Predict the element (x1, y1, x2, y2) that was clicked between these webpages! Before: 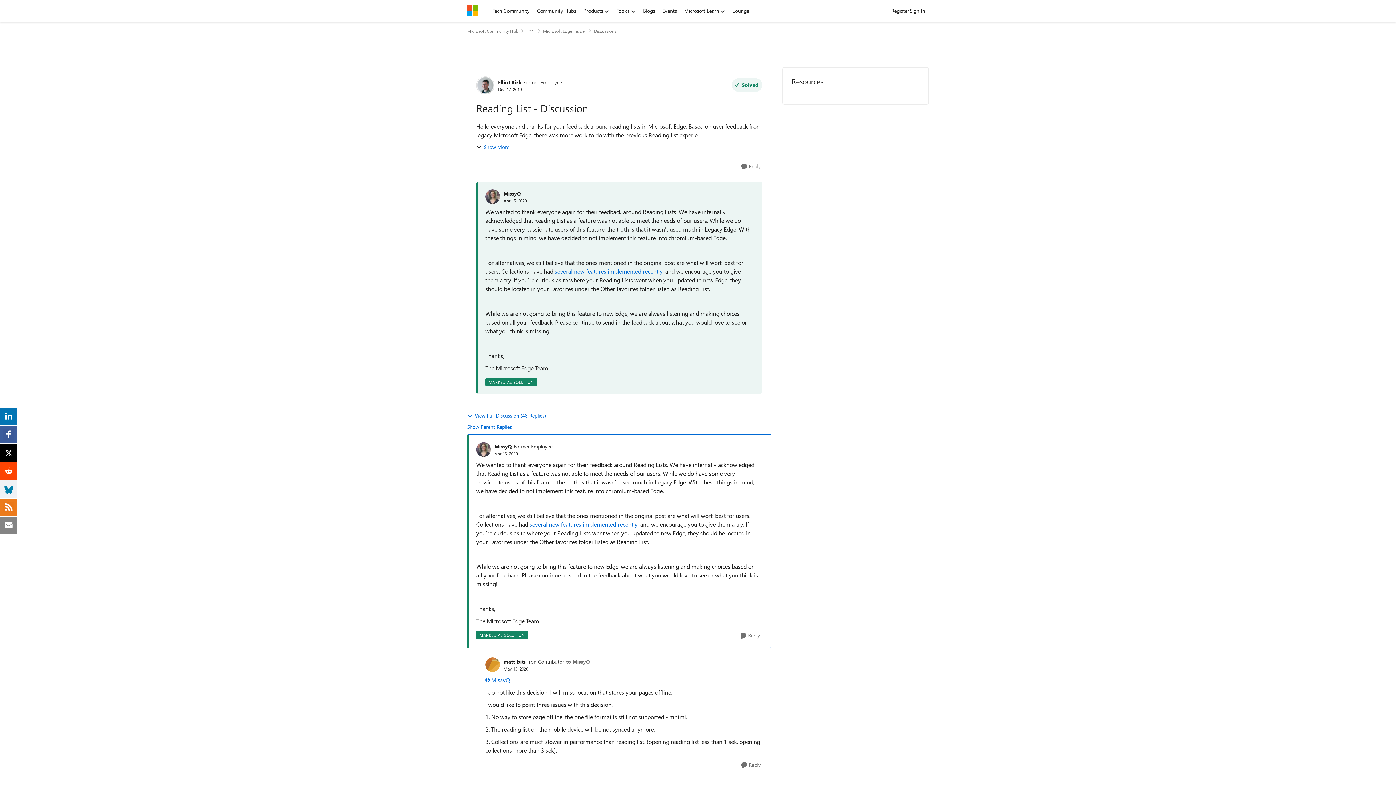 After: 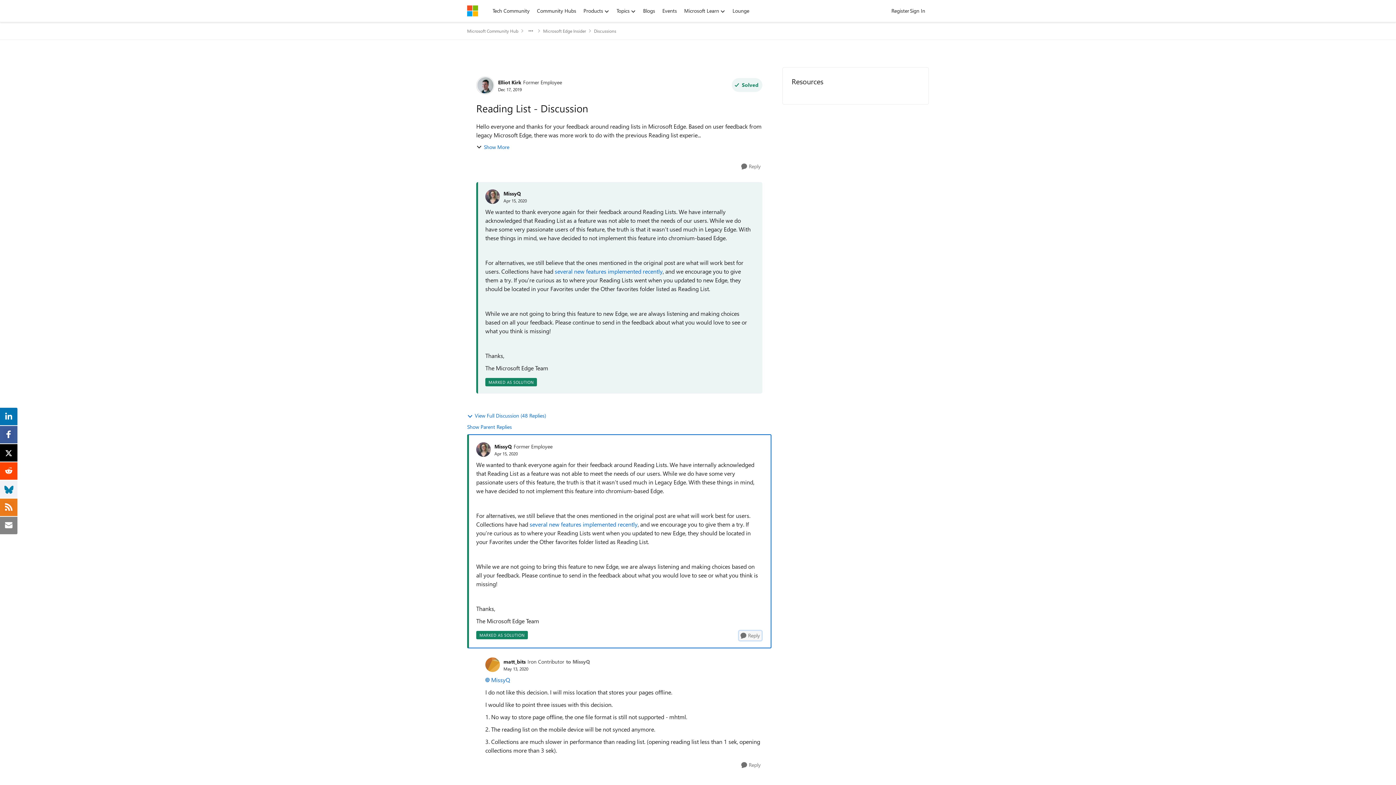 Action: bbox: (739, 631, 761, 640) label: Reply